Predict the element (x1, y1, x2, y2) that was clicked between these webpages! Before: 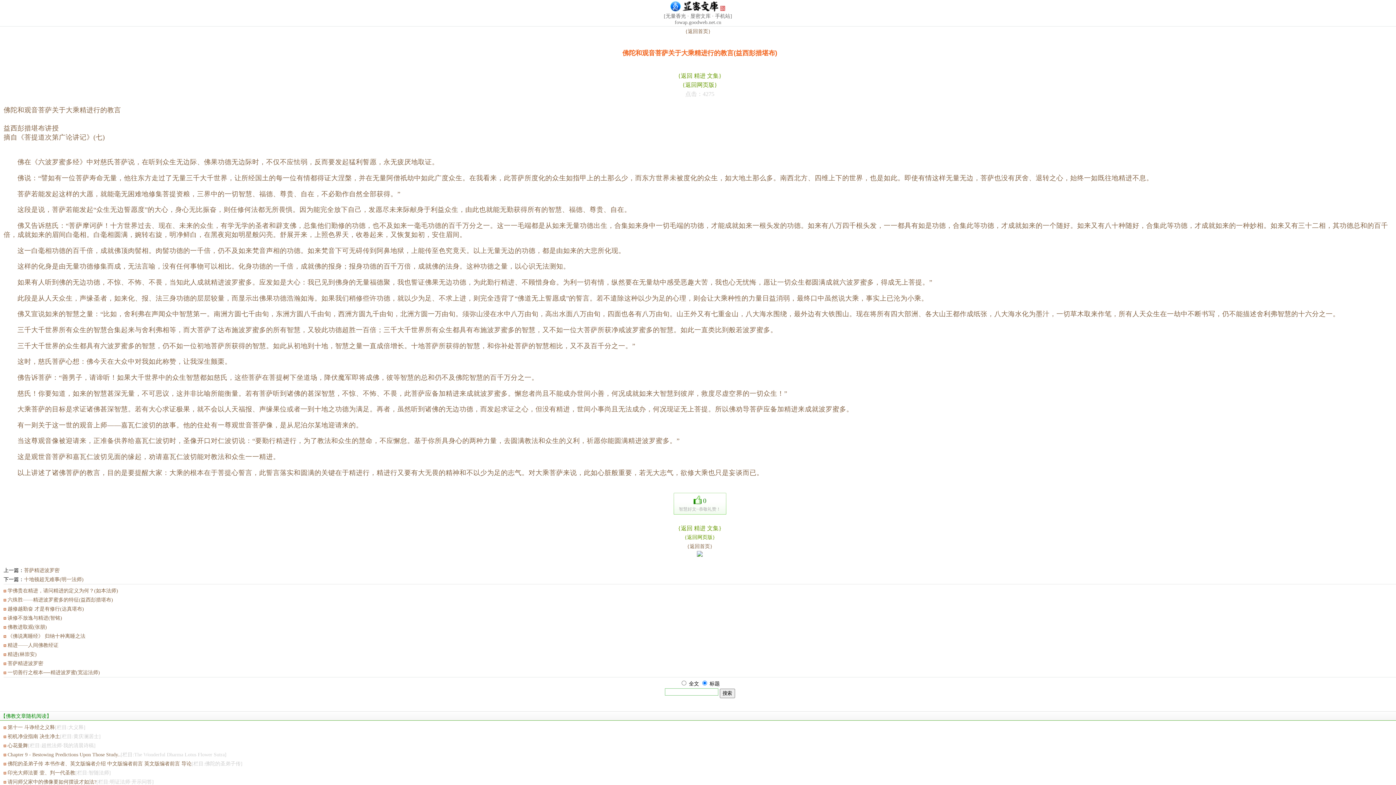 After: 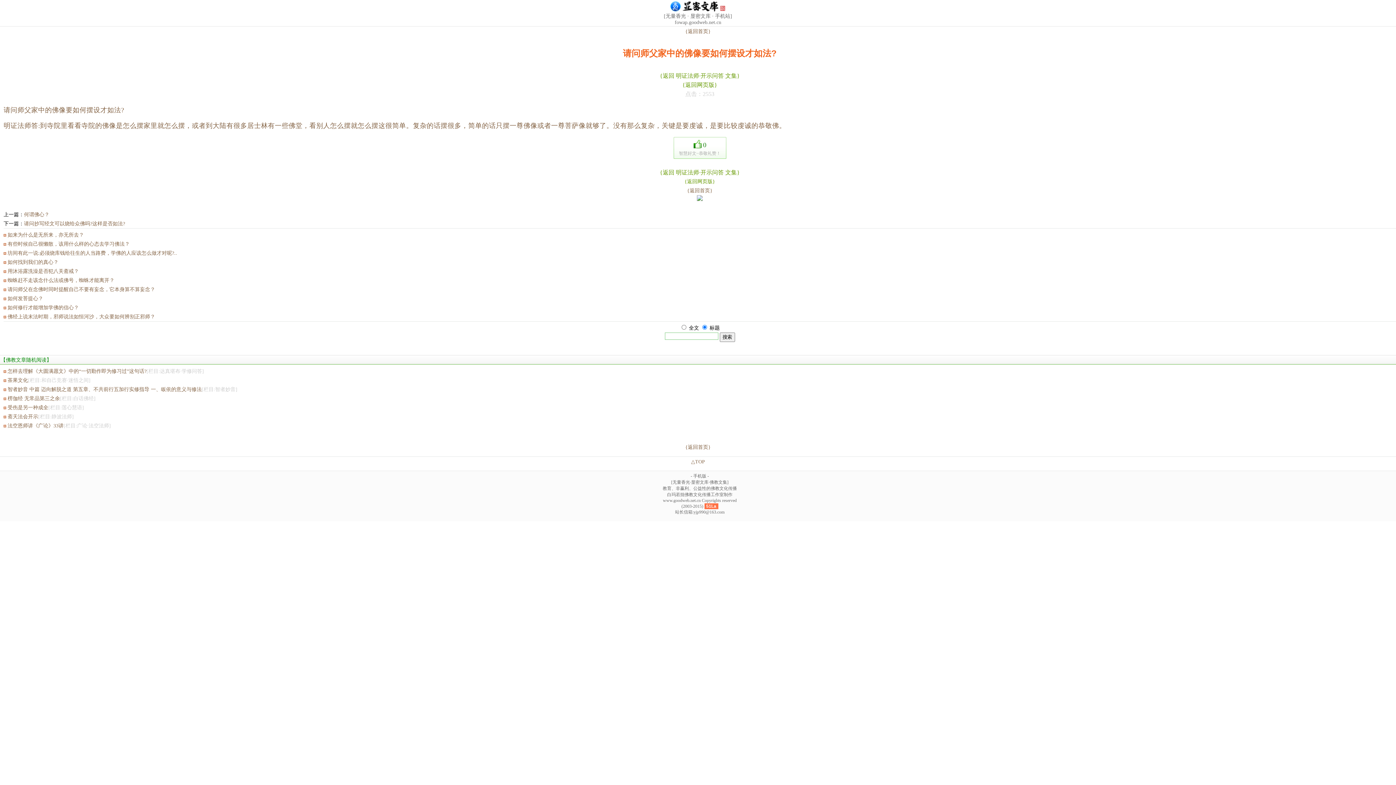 Action: bbox: (7, 779, 96, 785) label: 请问师父家中的佛像要如何摆设才如法?